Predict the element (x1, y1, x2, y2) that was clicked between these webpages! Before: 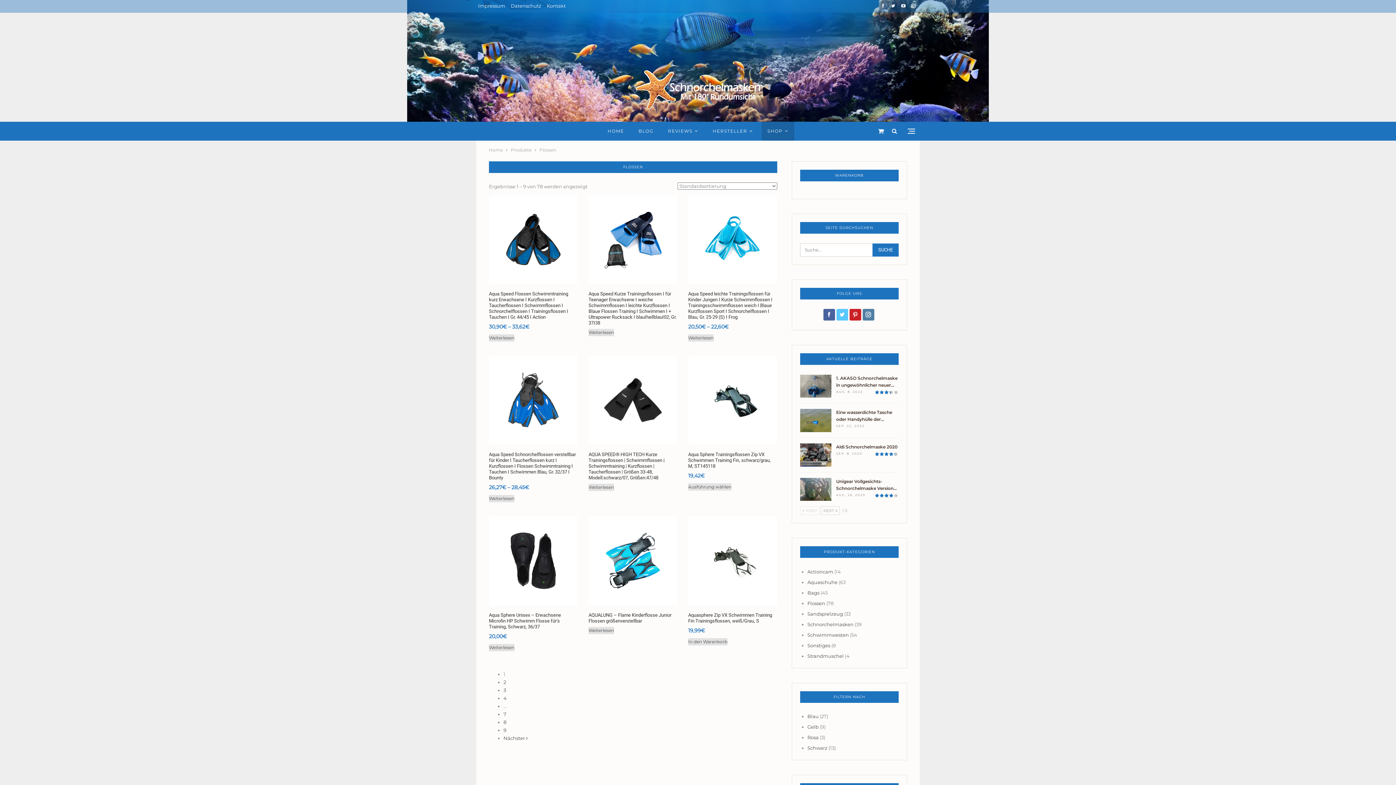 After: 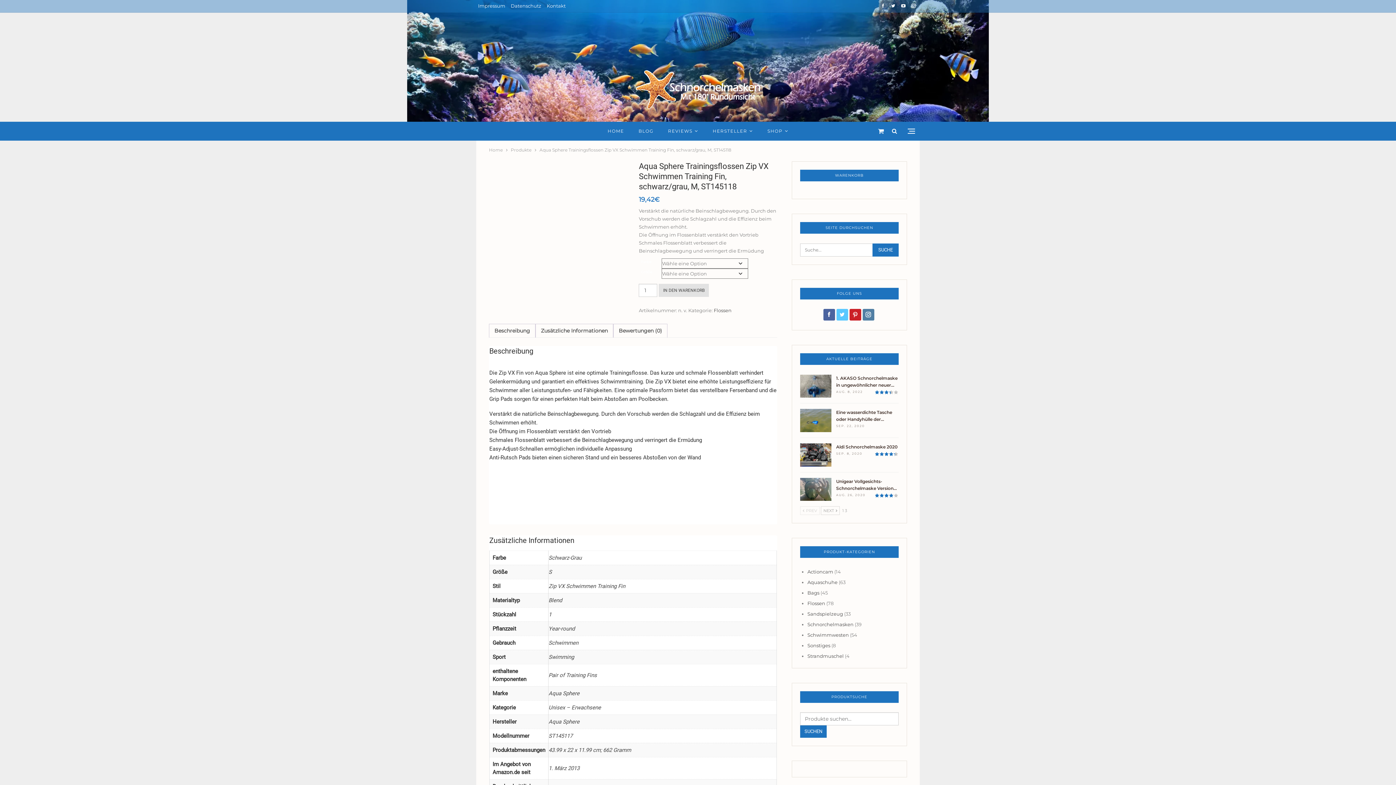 Action: bbox: (688, 356, 777, 480) label: Aqua Sphere Trainingsflossen Zip VX Schwimmen Training Fin, schwarz/grau, M, ST145118
19,42€